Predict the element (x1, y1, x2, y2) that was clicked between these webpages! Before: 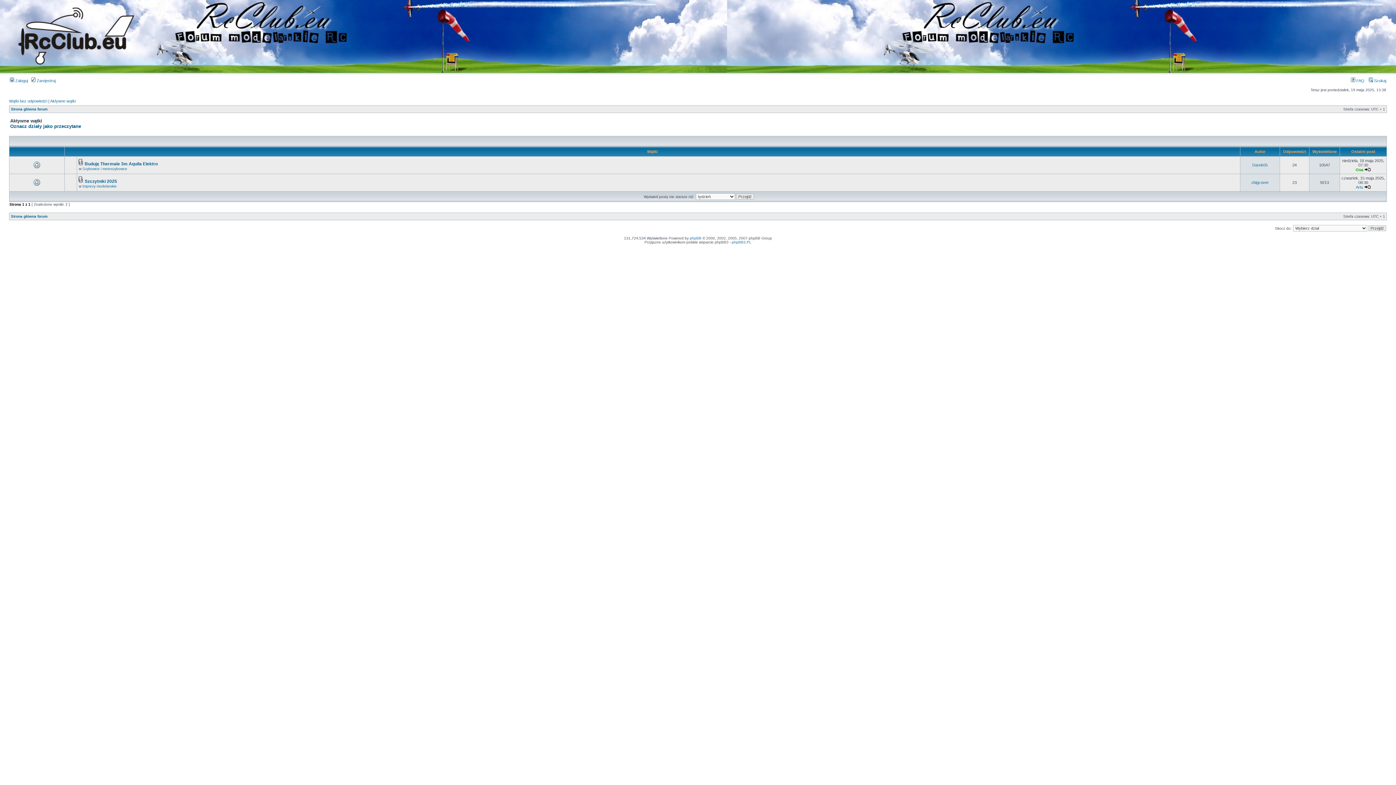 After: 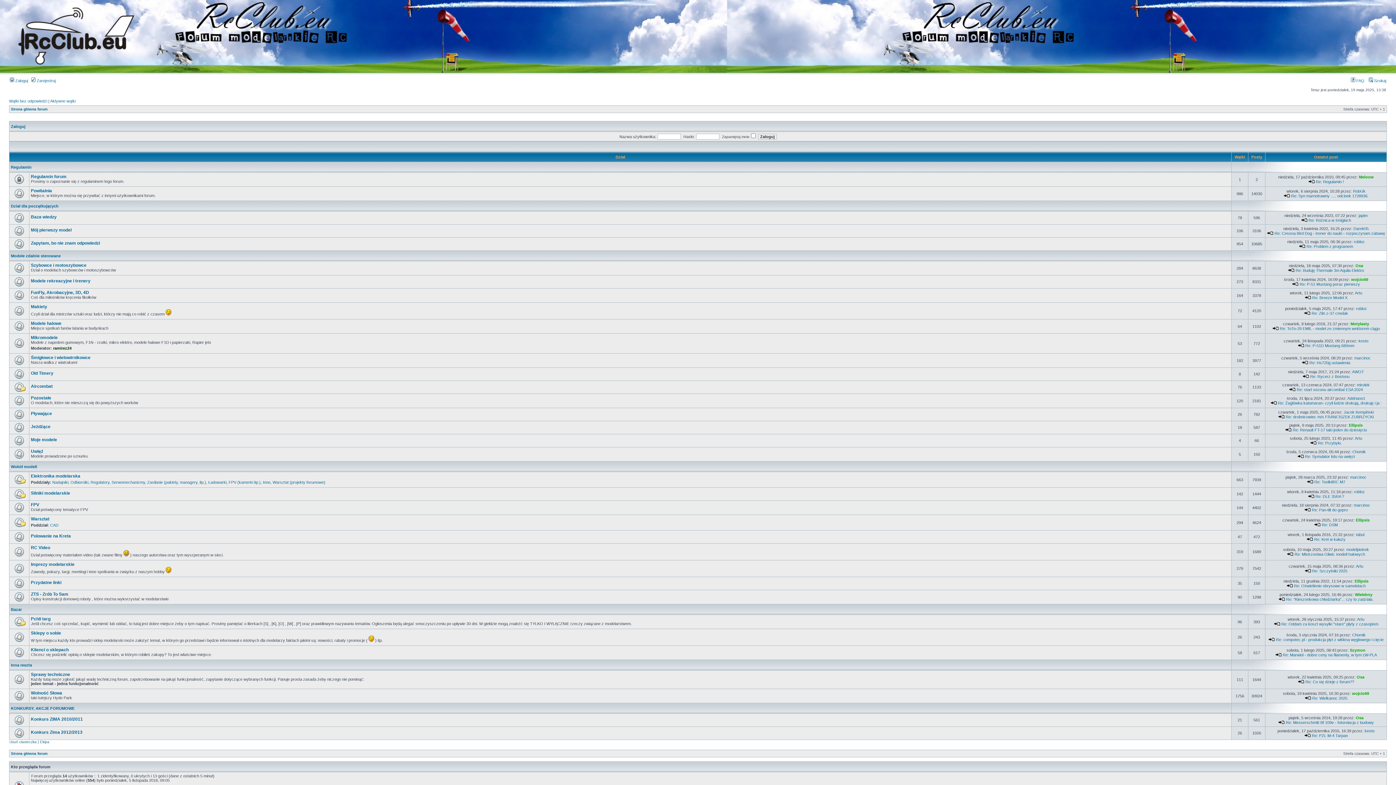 Action: bbox: (18, 61, 134, 65)